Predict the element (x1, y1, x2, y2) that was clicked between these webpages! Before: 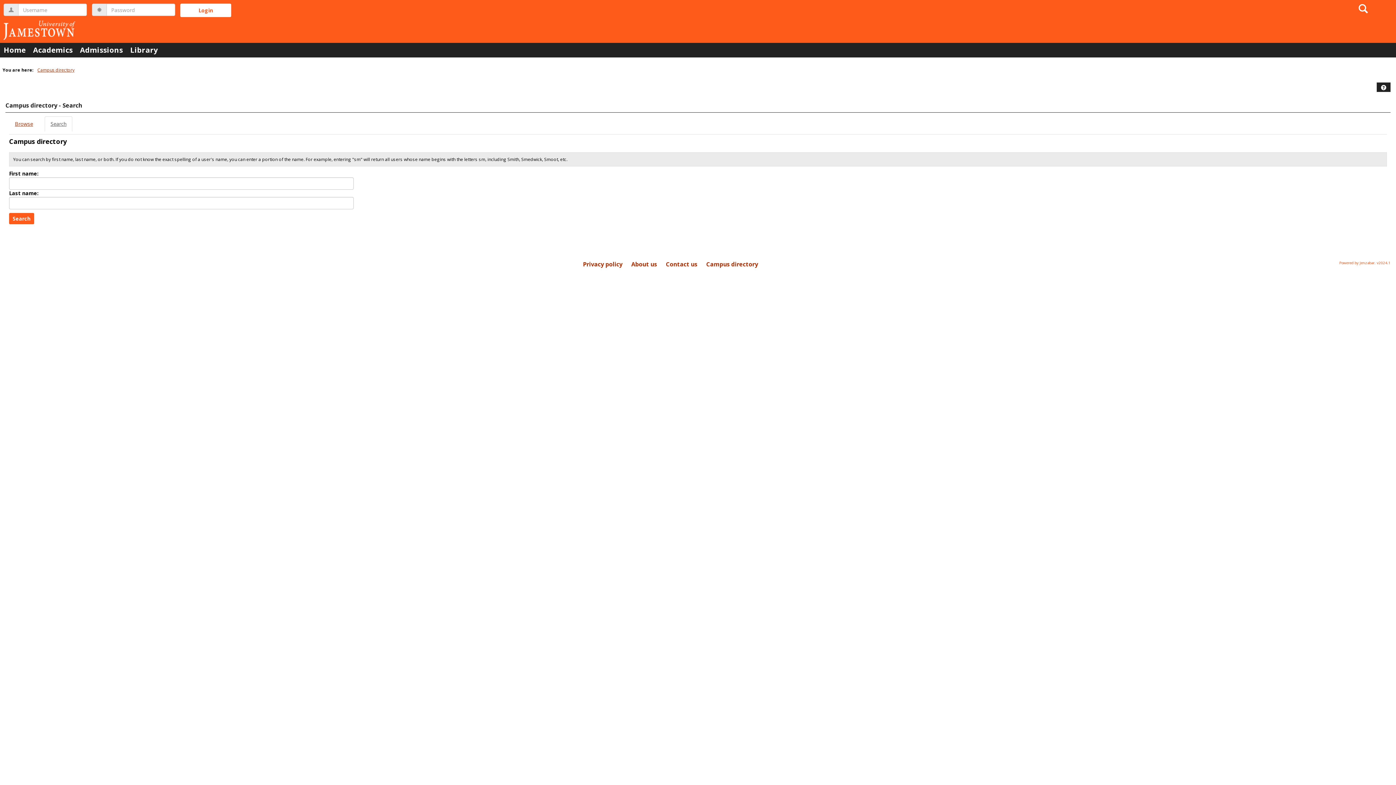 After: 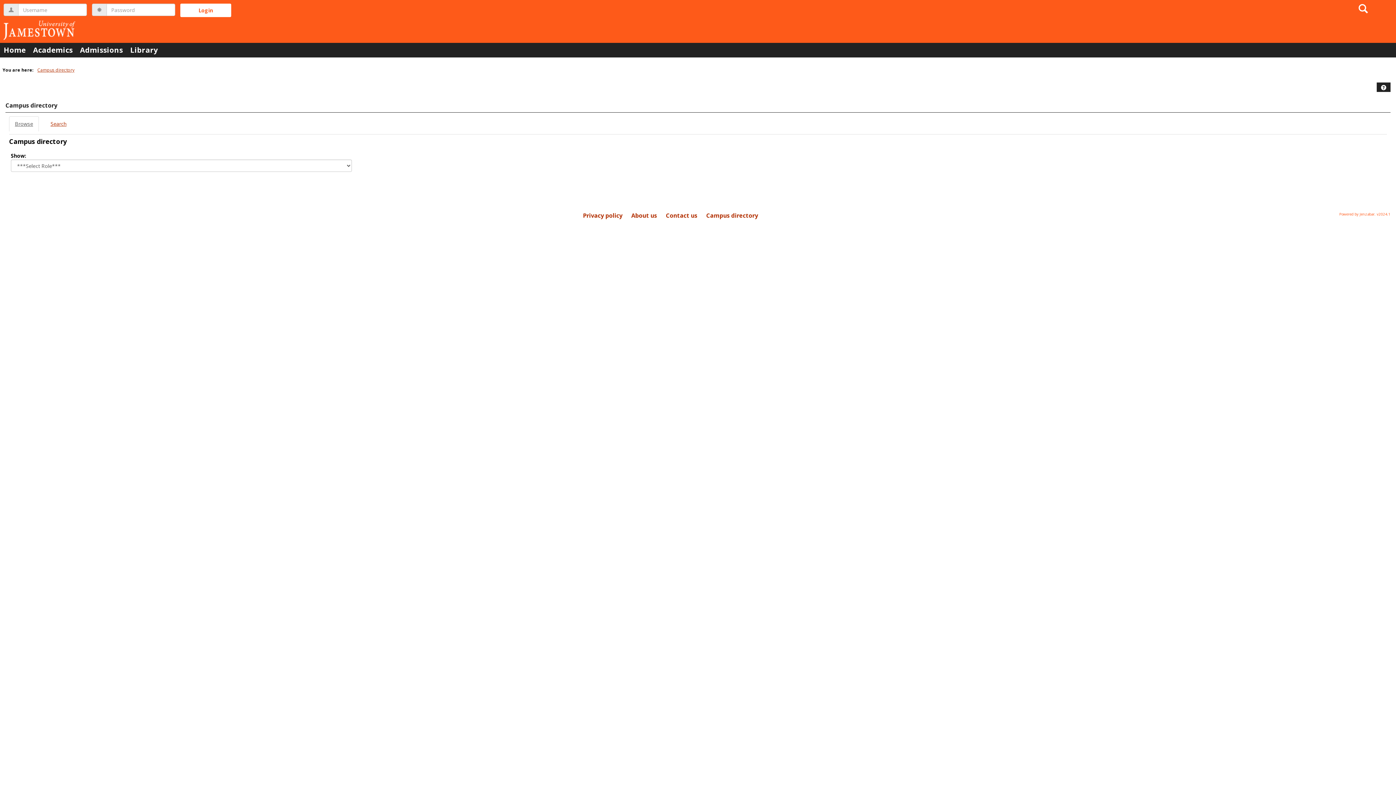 Action: bbox: (702, 256, 762, 272) label: Campus directory